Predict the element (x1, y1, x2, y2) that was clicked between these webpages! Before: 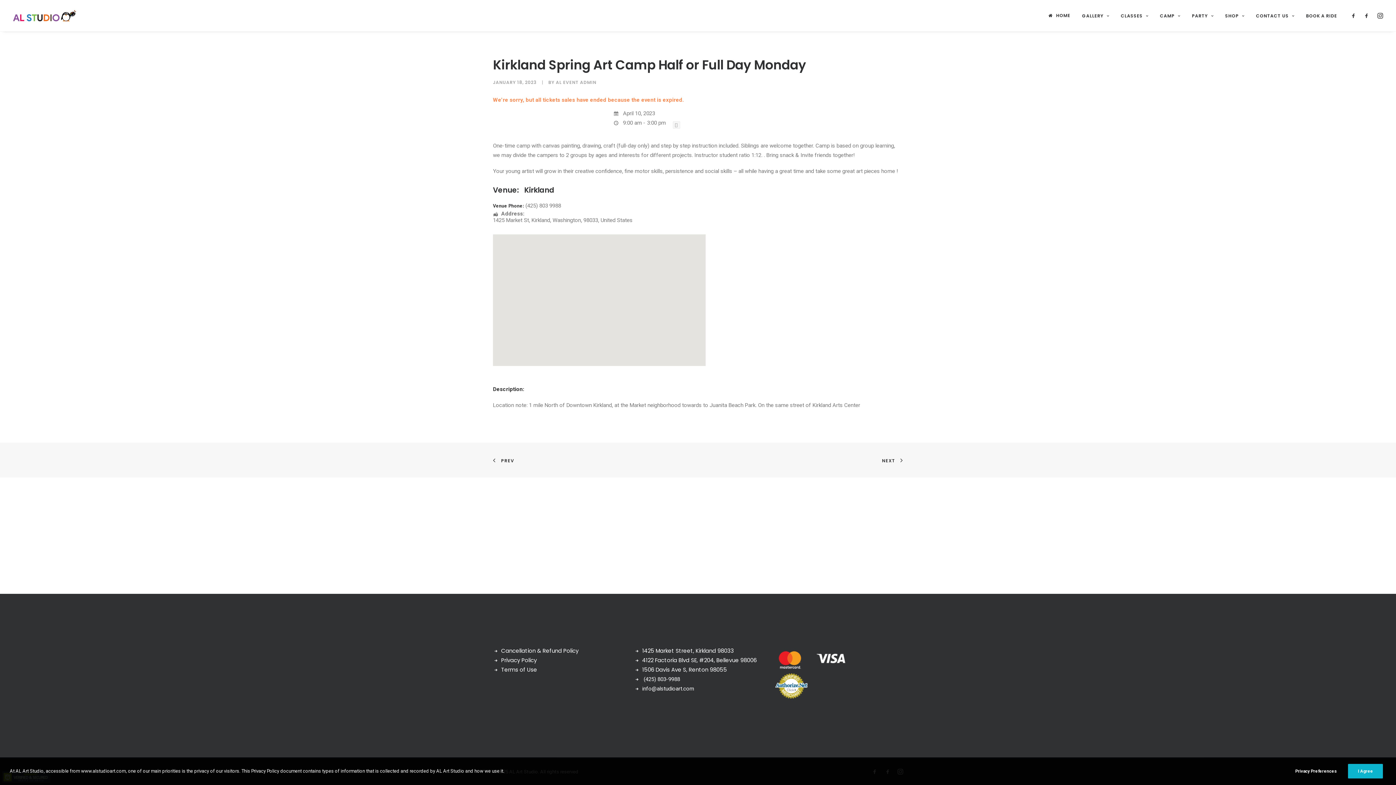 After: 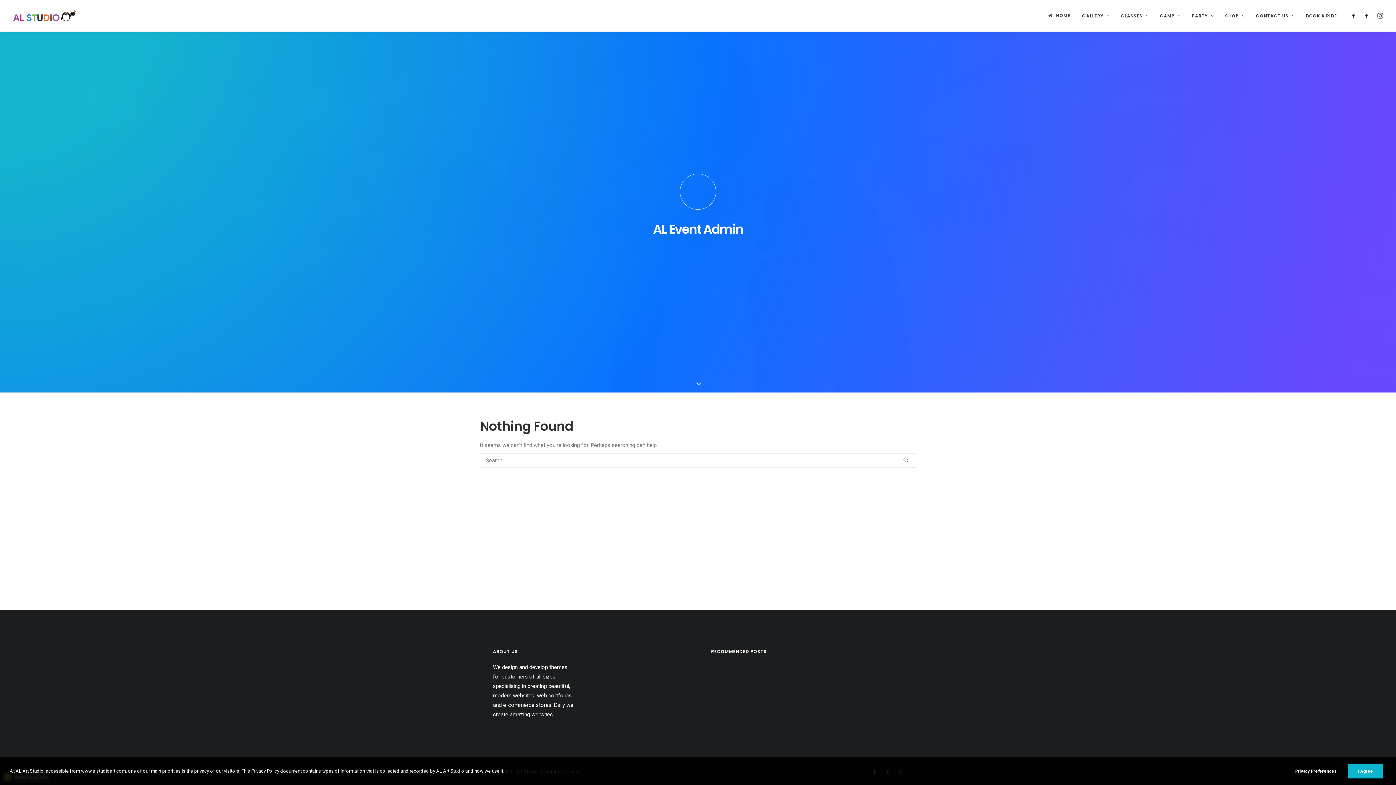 Action: label: AL EVENT ADMIN bbox: (556, 79, 596, 85)